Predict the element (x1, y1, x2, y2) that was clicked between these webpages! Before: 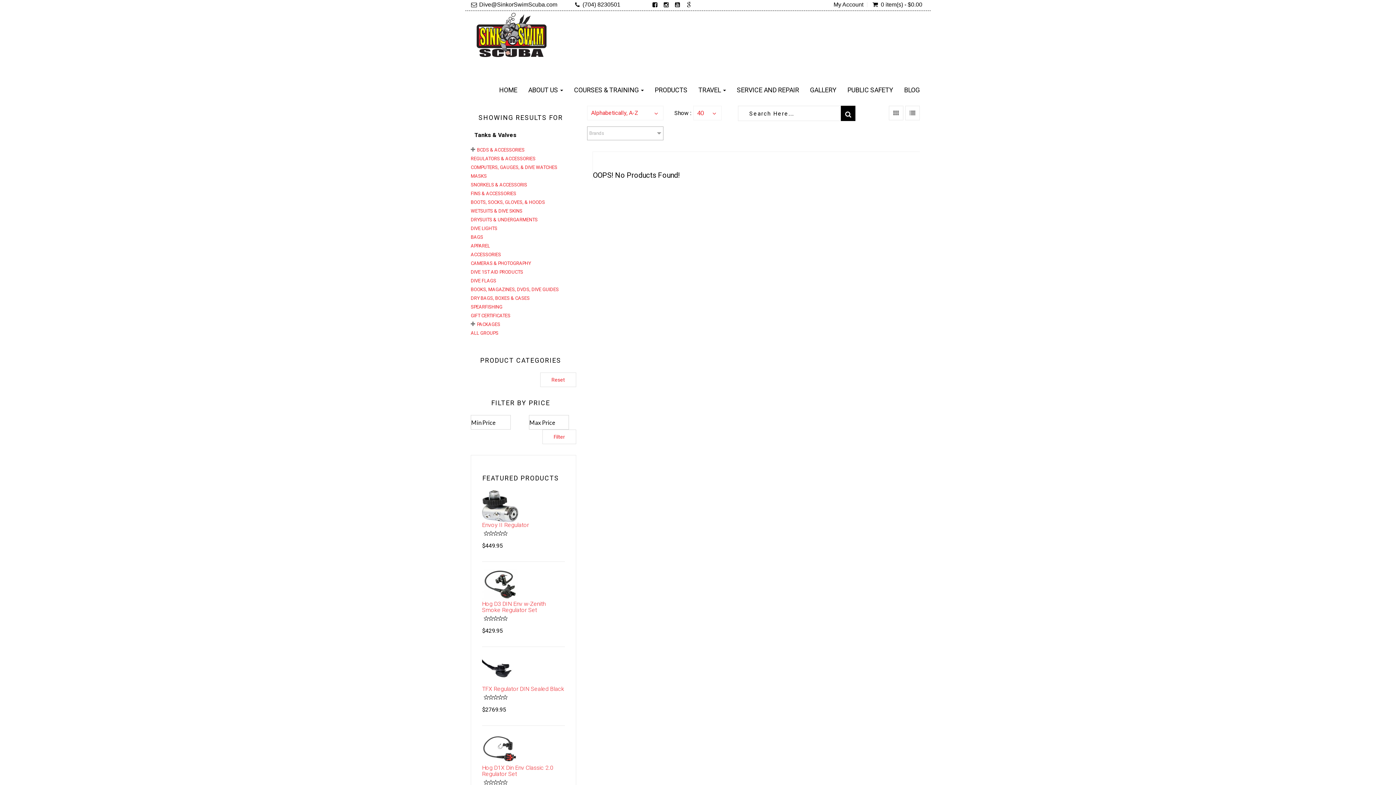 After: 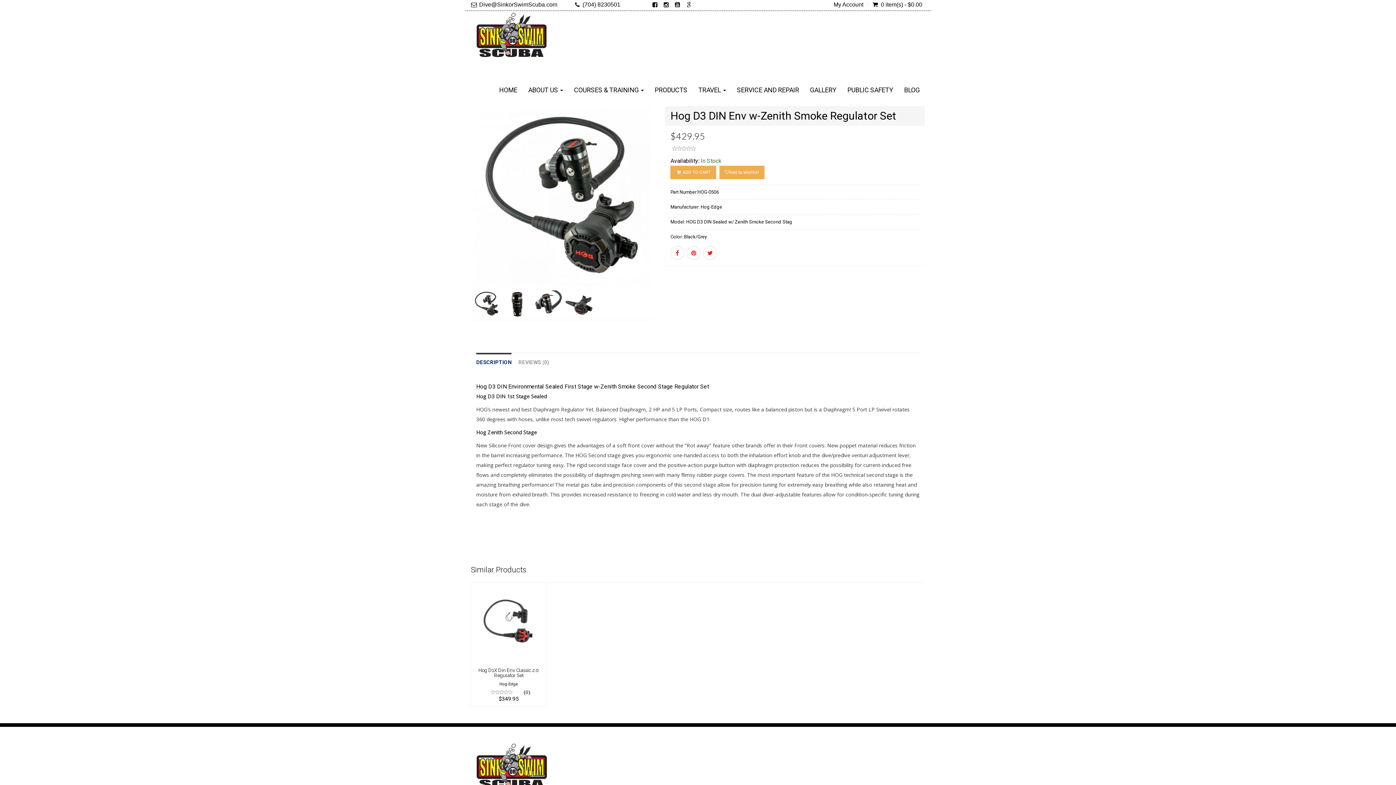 Action: bbox: (482, 569, 557, 601)